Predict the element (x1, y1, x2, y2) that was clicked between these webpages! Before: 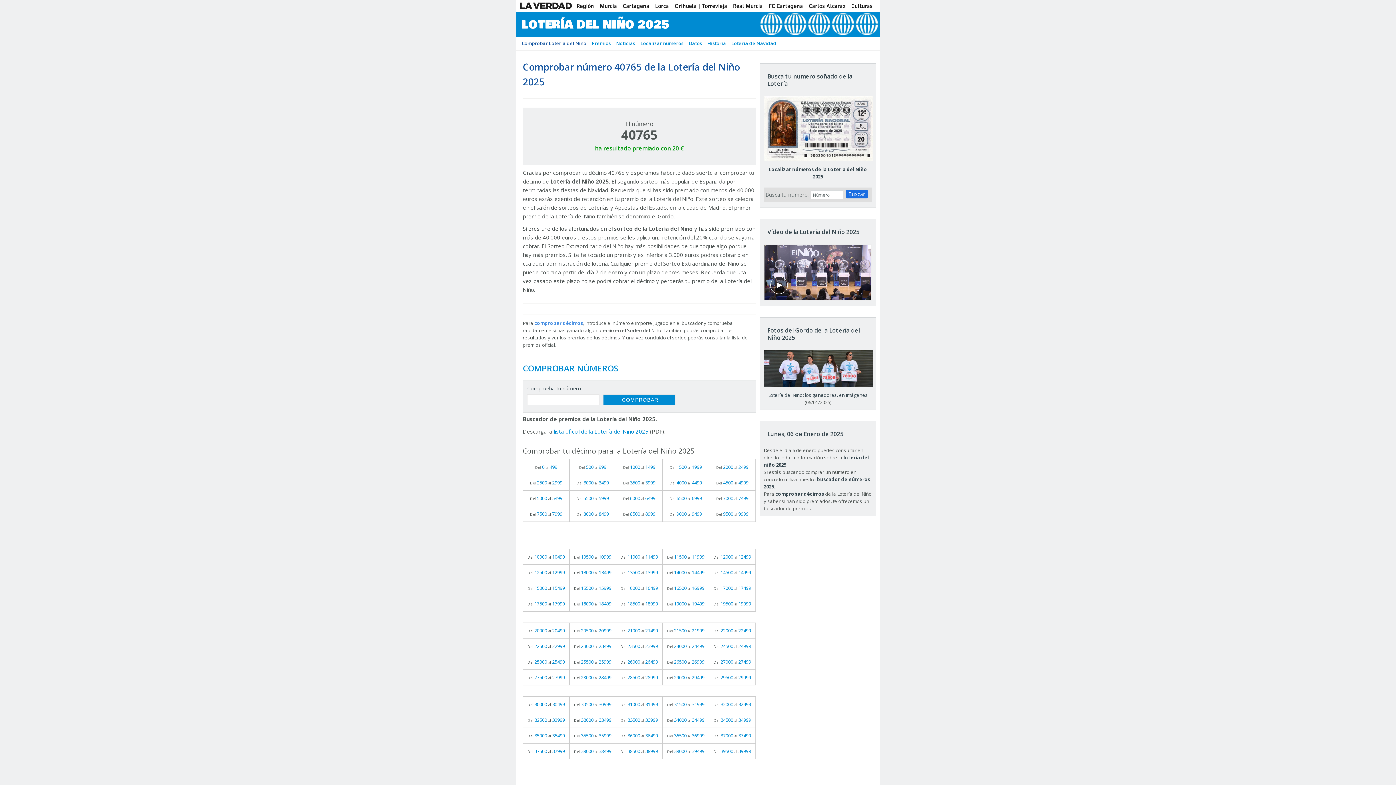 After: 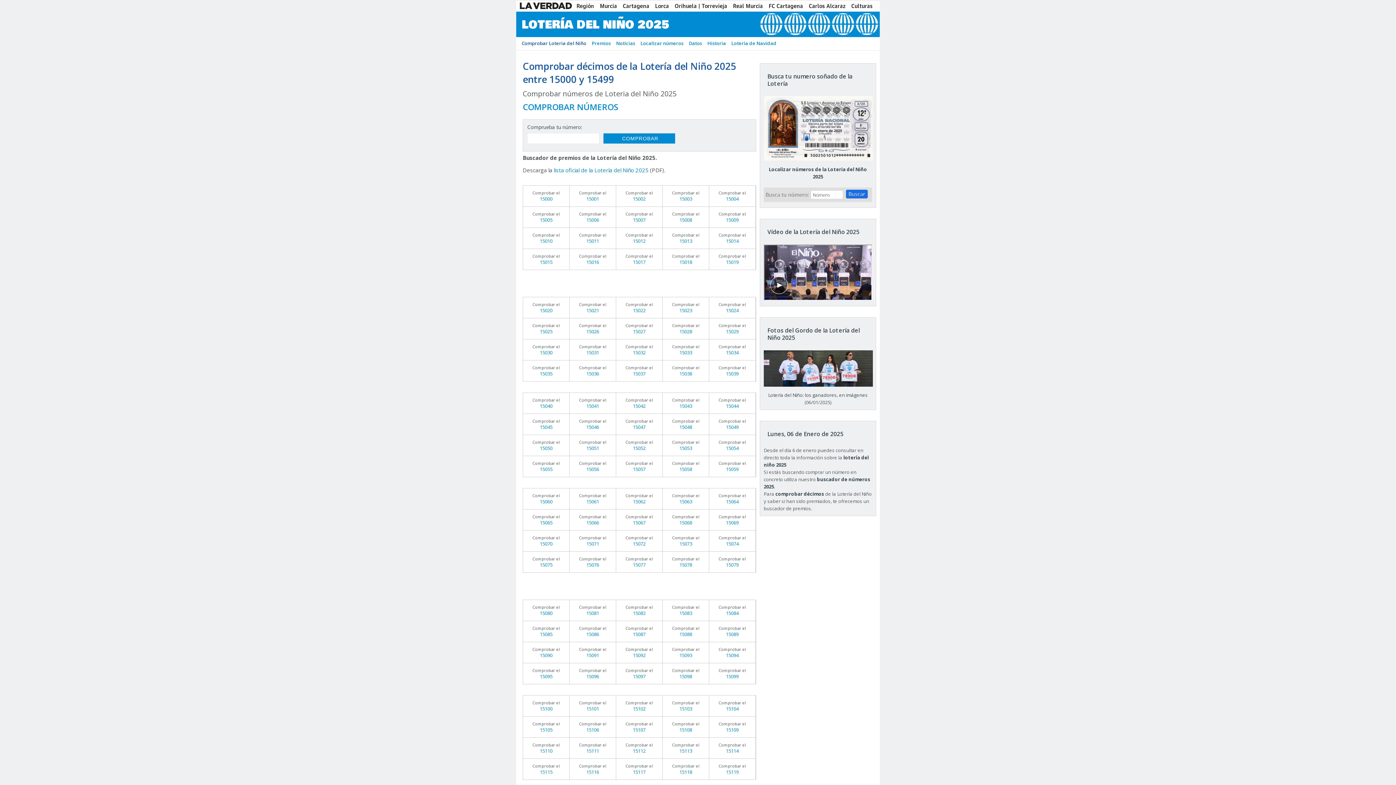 Action: bbox: (523, 580, 569, 596) label: Del 15000 al 15499